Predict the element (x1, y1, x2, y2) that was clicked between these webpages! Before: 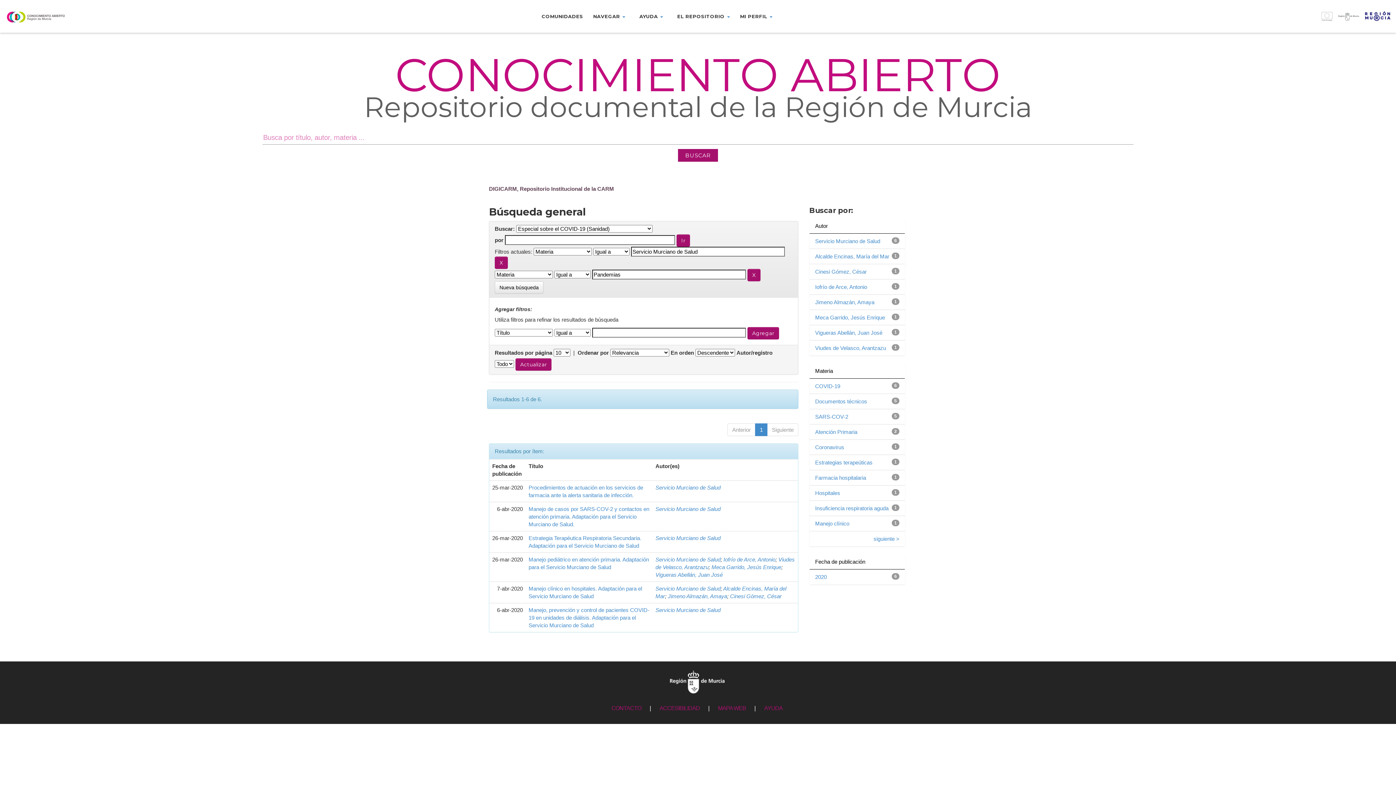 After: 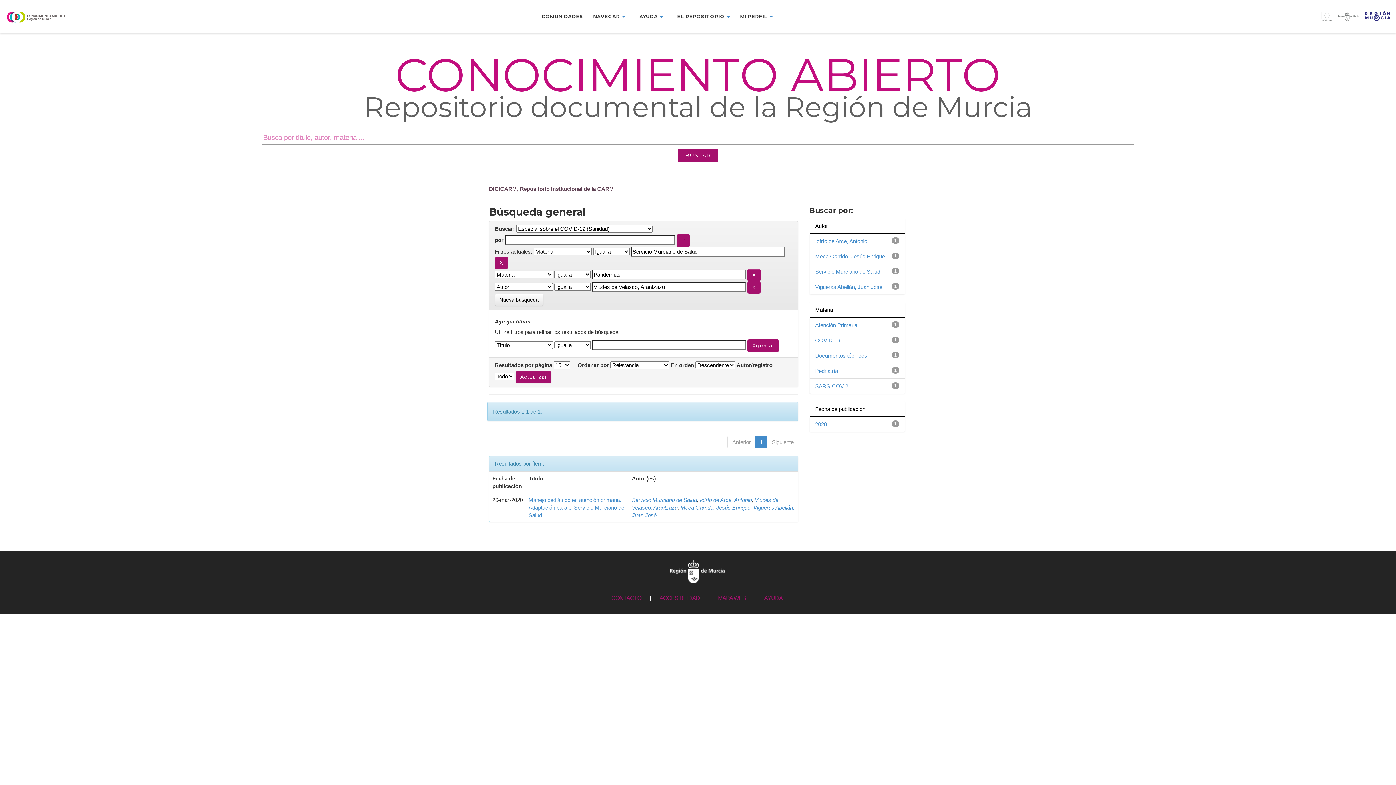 Action: label: Viudes de Velasco, Arantzazu bbox: (815, 345, 886, 351)